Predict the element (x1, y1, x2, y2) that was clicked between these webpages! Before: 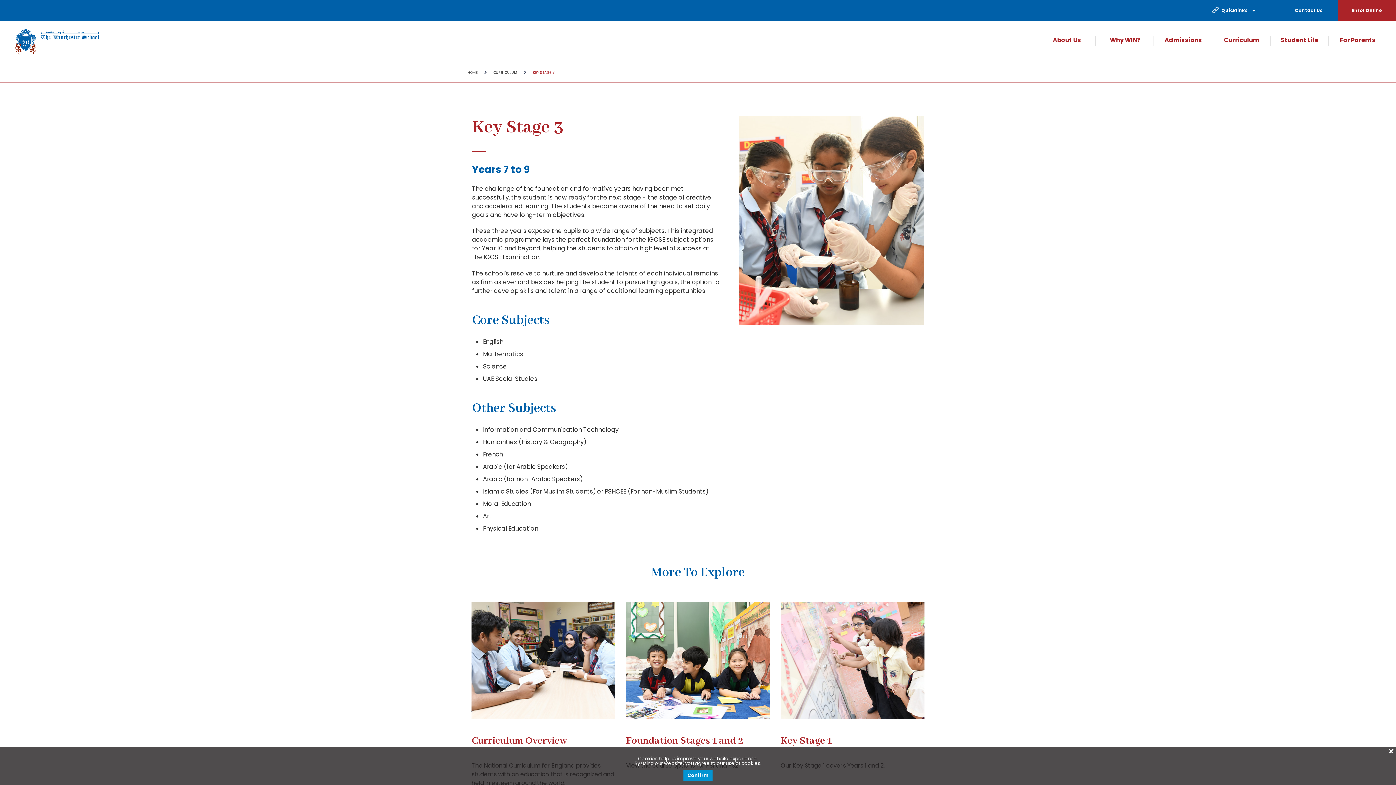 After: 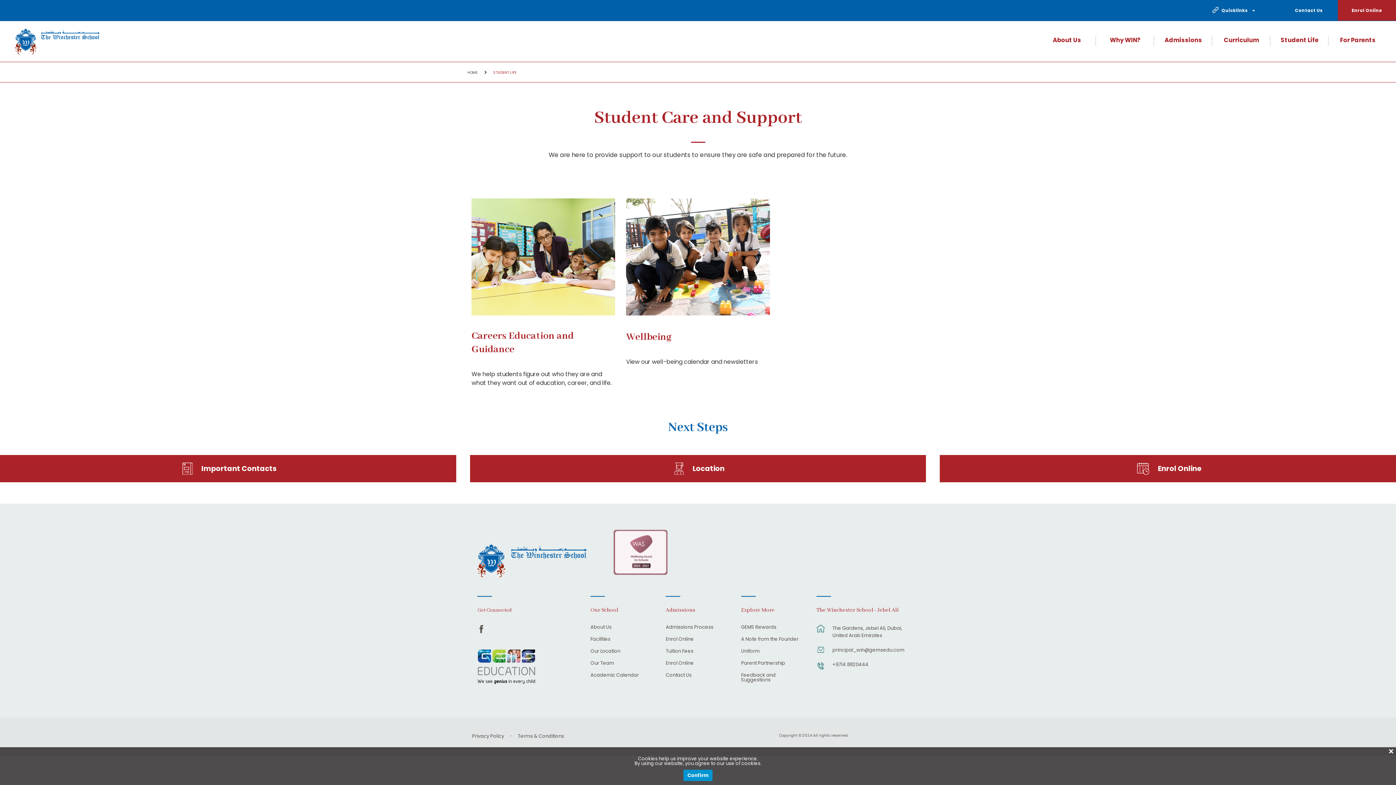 Action: bbox: (1281, 36, 1318, 44) label: Student Life